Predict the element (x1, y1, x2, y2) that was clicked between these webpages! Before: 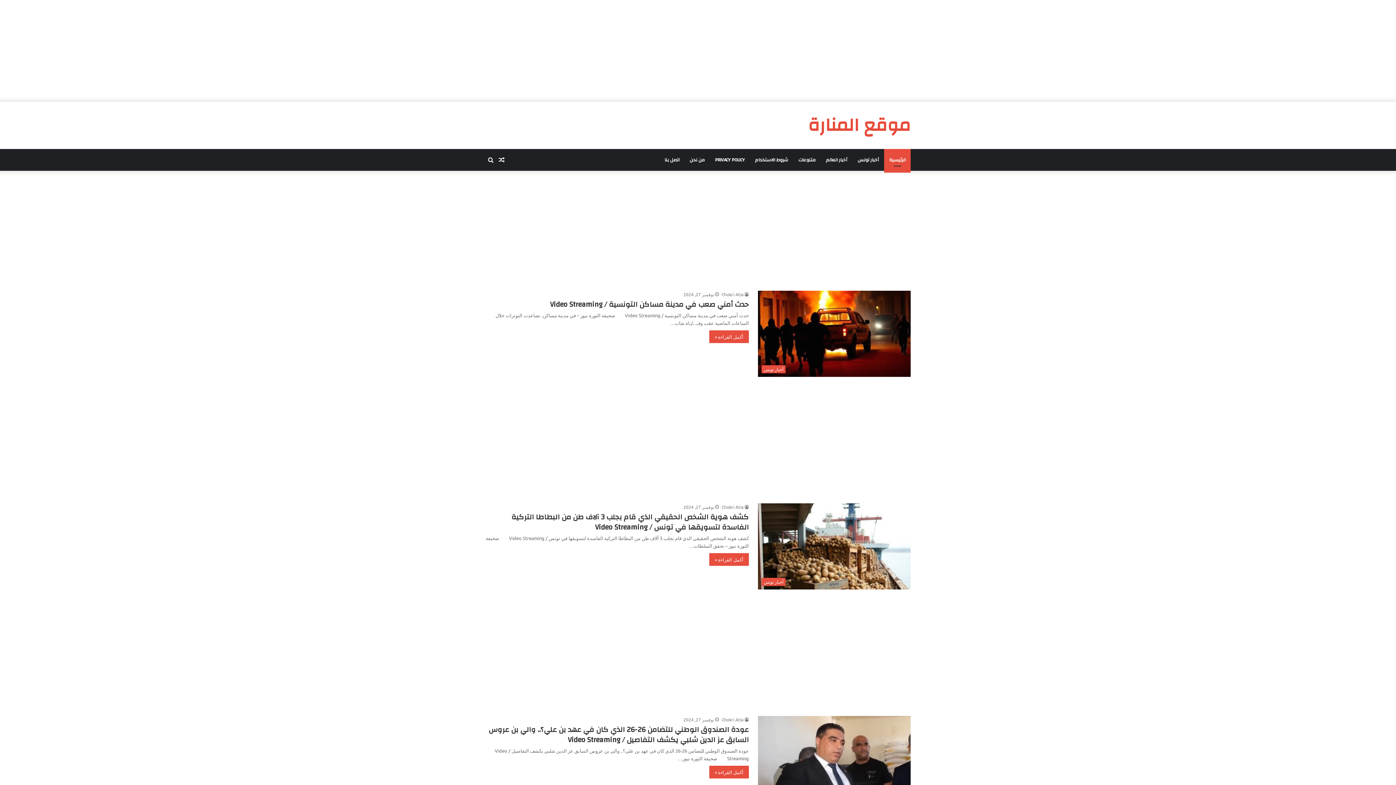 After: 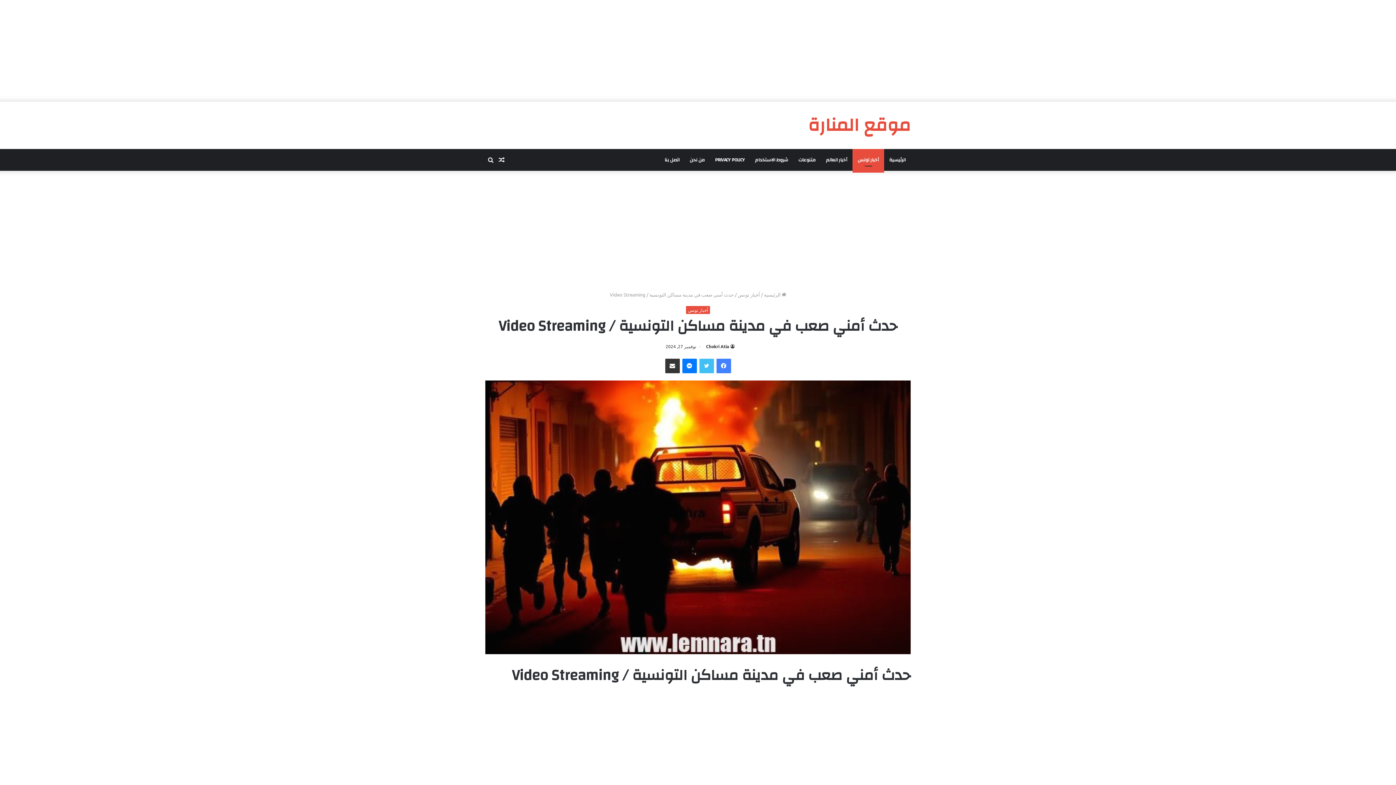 Action: label: حدث أمني صعب في مدينة مساكن التونسية / Video Streaming bbox: (758, 290, 910, 377)